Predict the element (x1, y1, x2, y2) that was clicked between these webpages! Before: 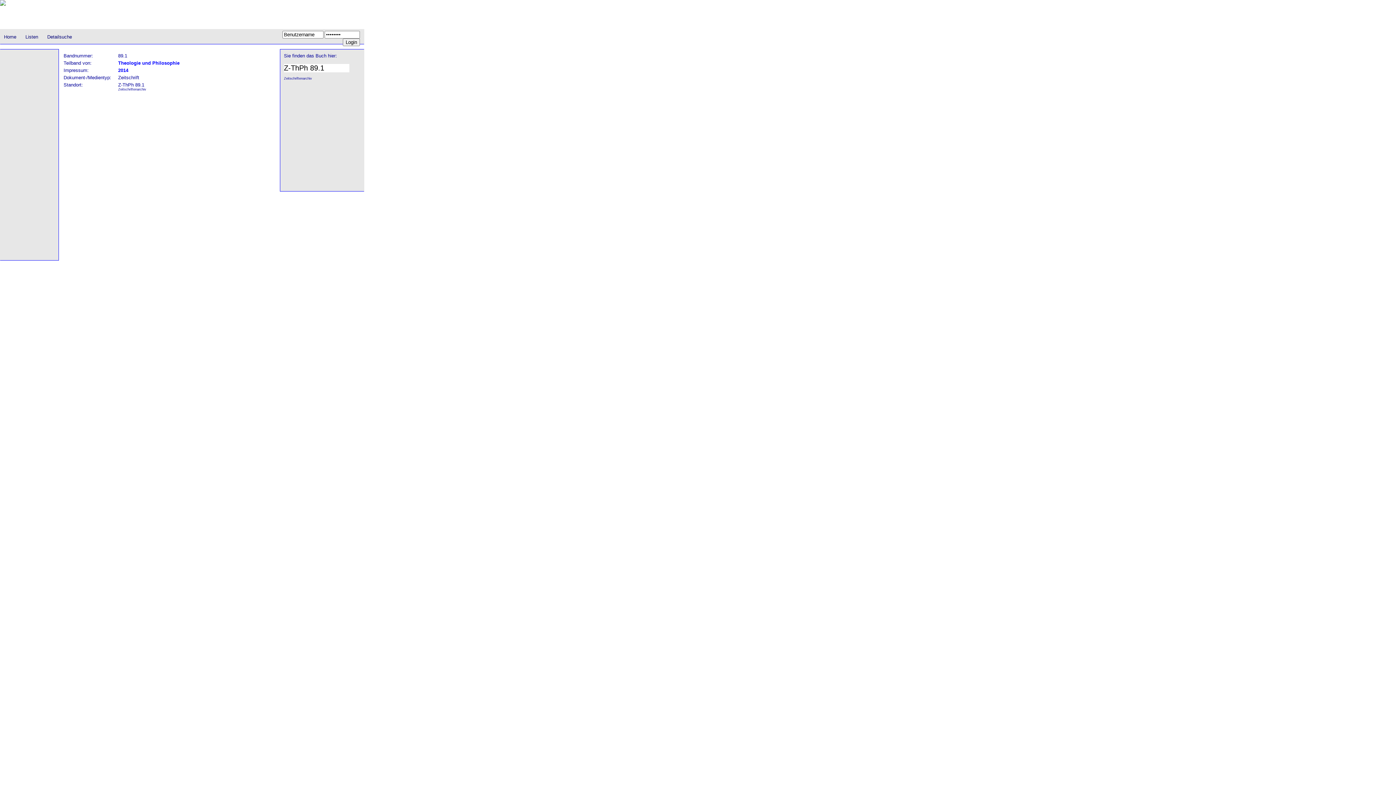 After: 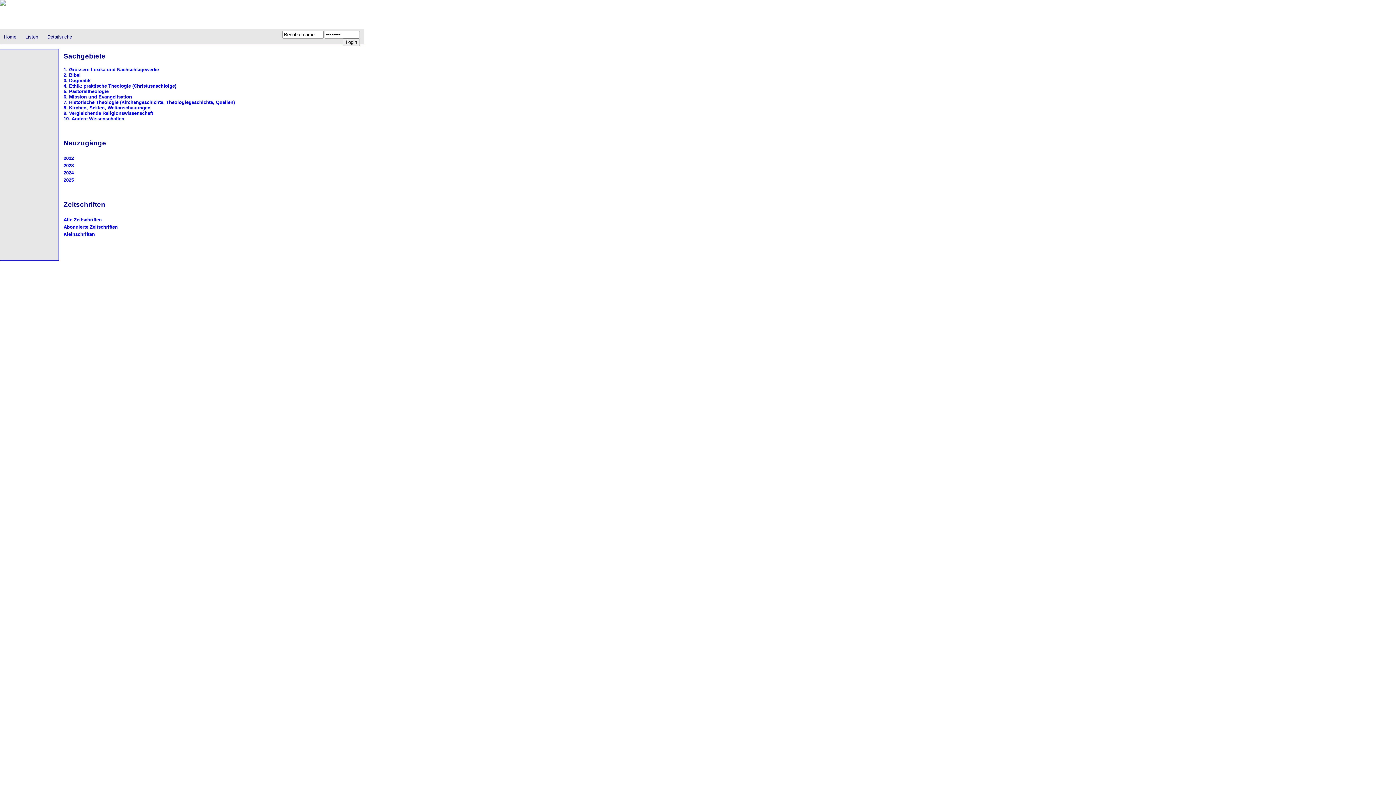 Action: bbox: (25, 34, 38, 39) label: Listen